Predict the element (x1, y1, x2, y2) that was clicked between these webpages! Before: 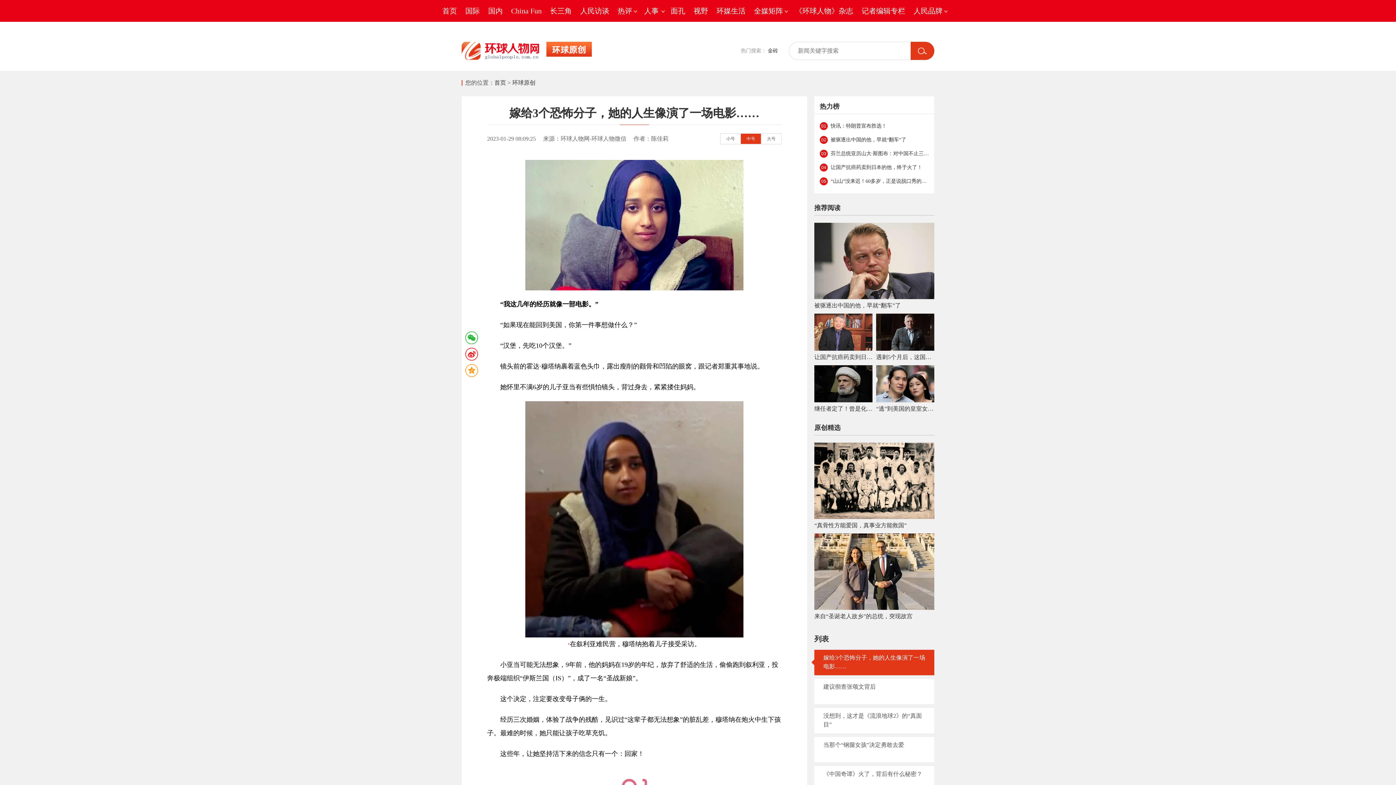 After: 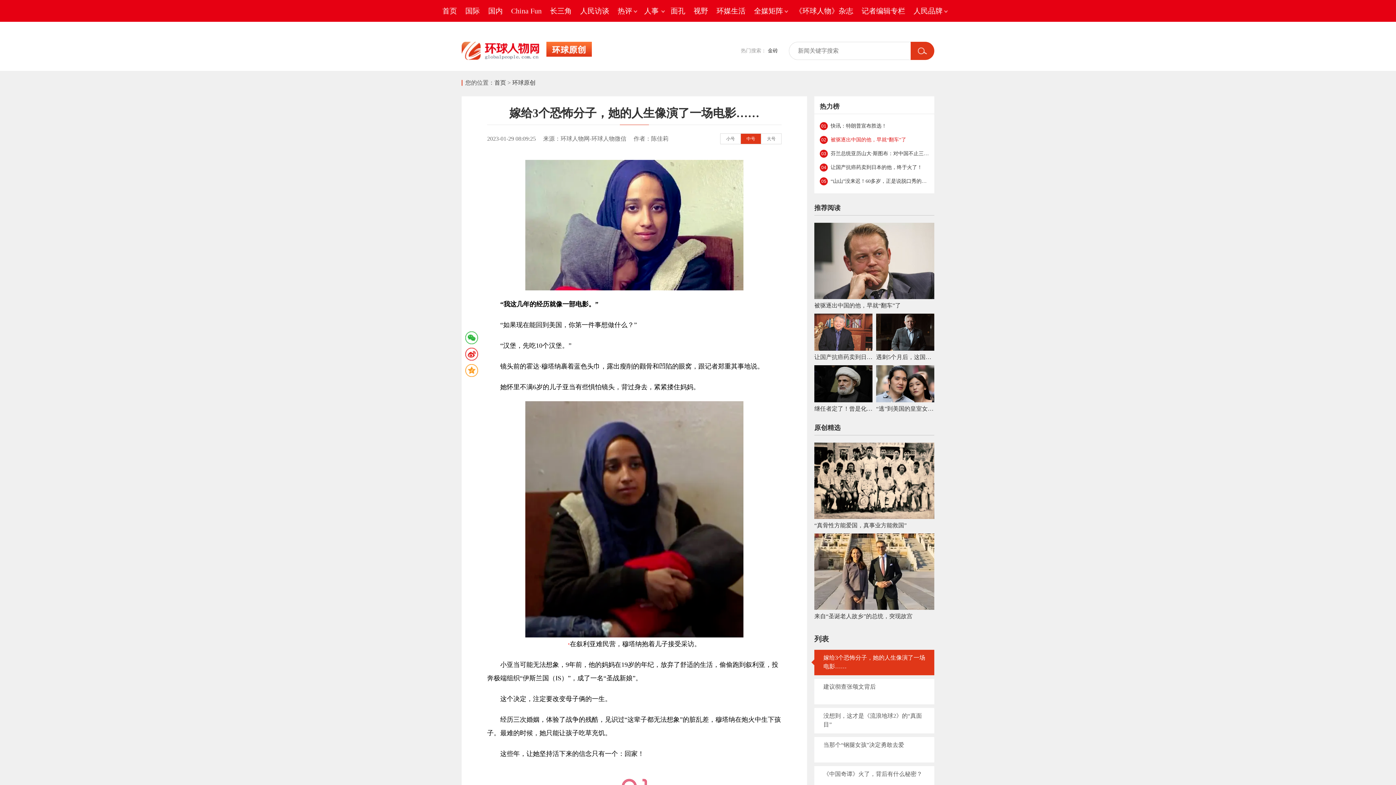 Action: bbox: (820, 133, 929, 146) label: 02
被驱逐出中国的他，早就“翻车”了